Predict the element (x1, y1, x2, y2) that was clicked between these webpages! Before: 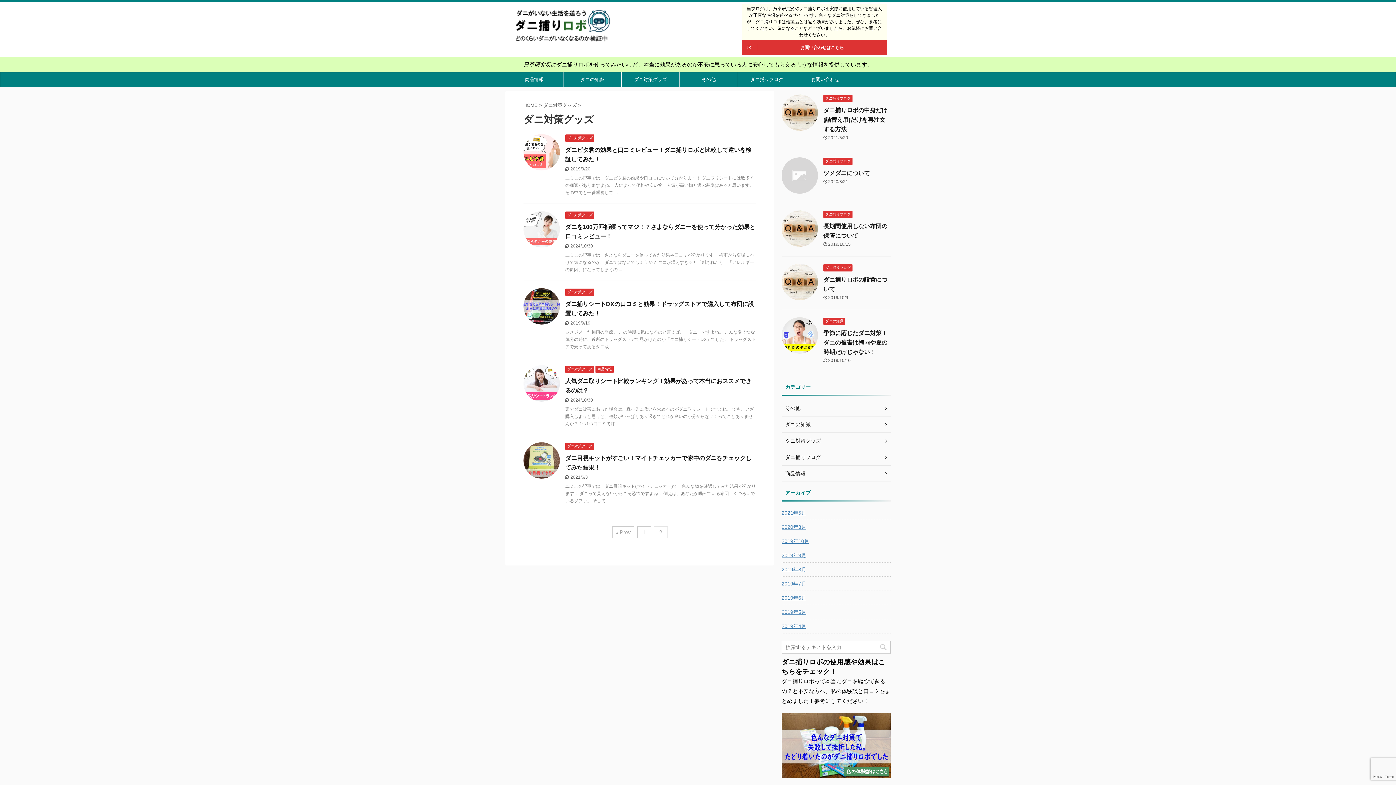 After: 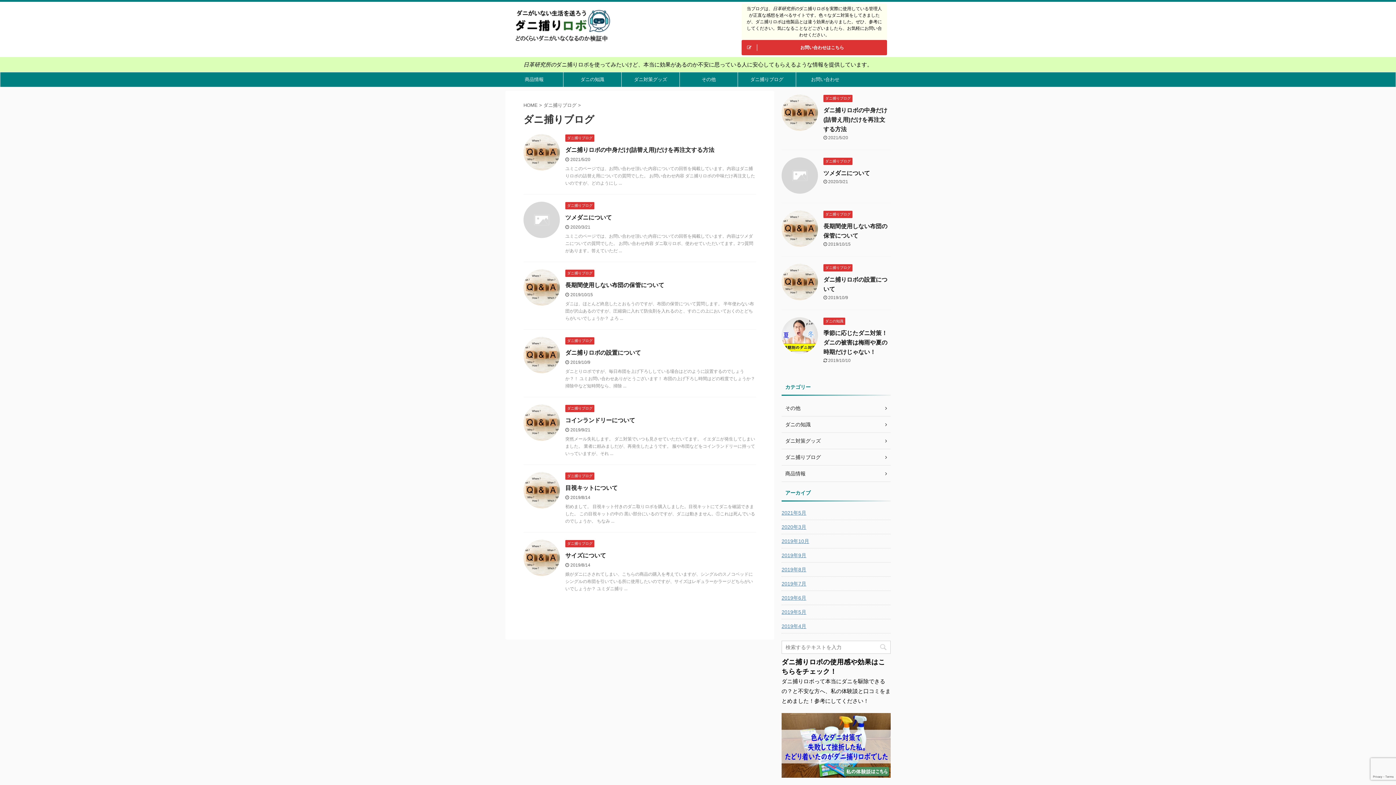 Action: bbox: (823, 211, 852, 216) label: ダニ捕りブログ